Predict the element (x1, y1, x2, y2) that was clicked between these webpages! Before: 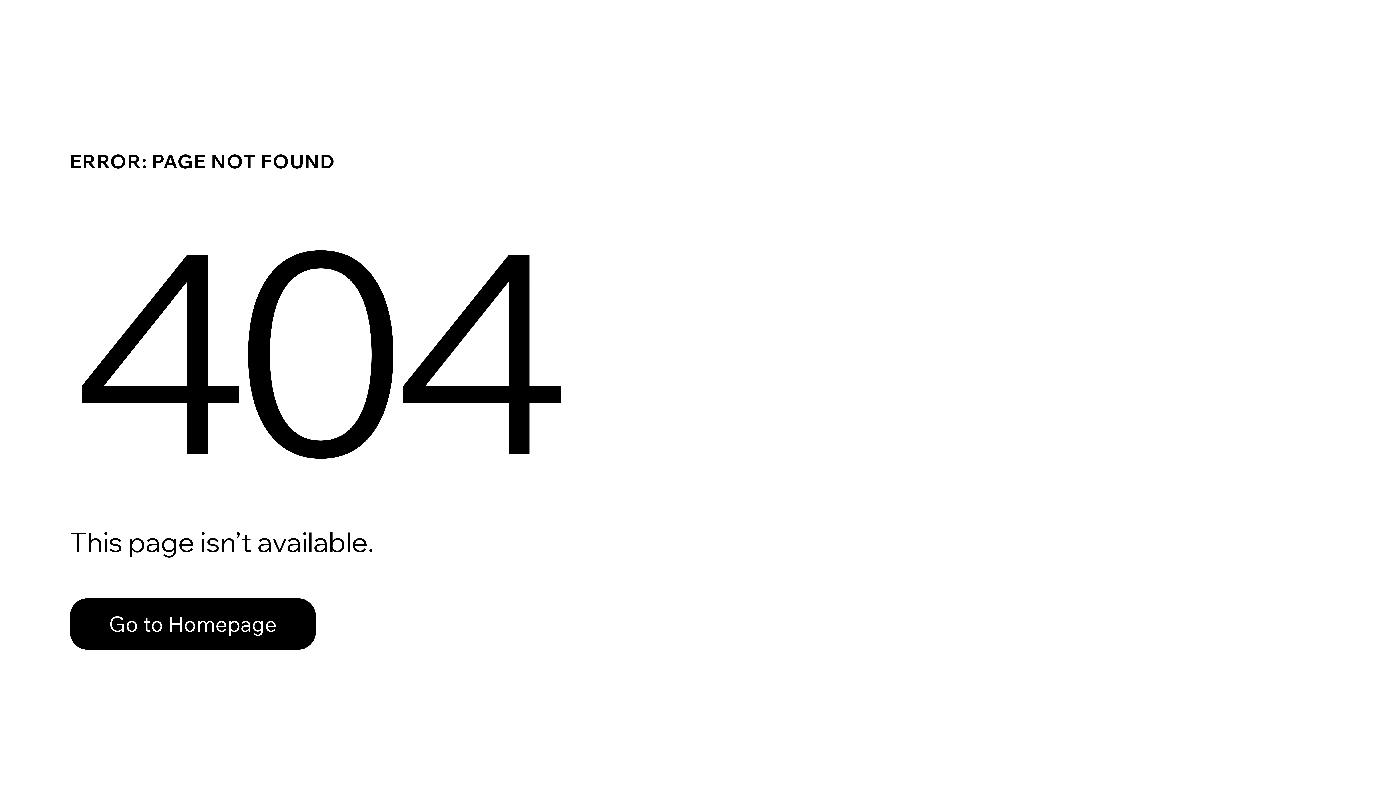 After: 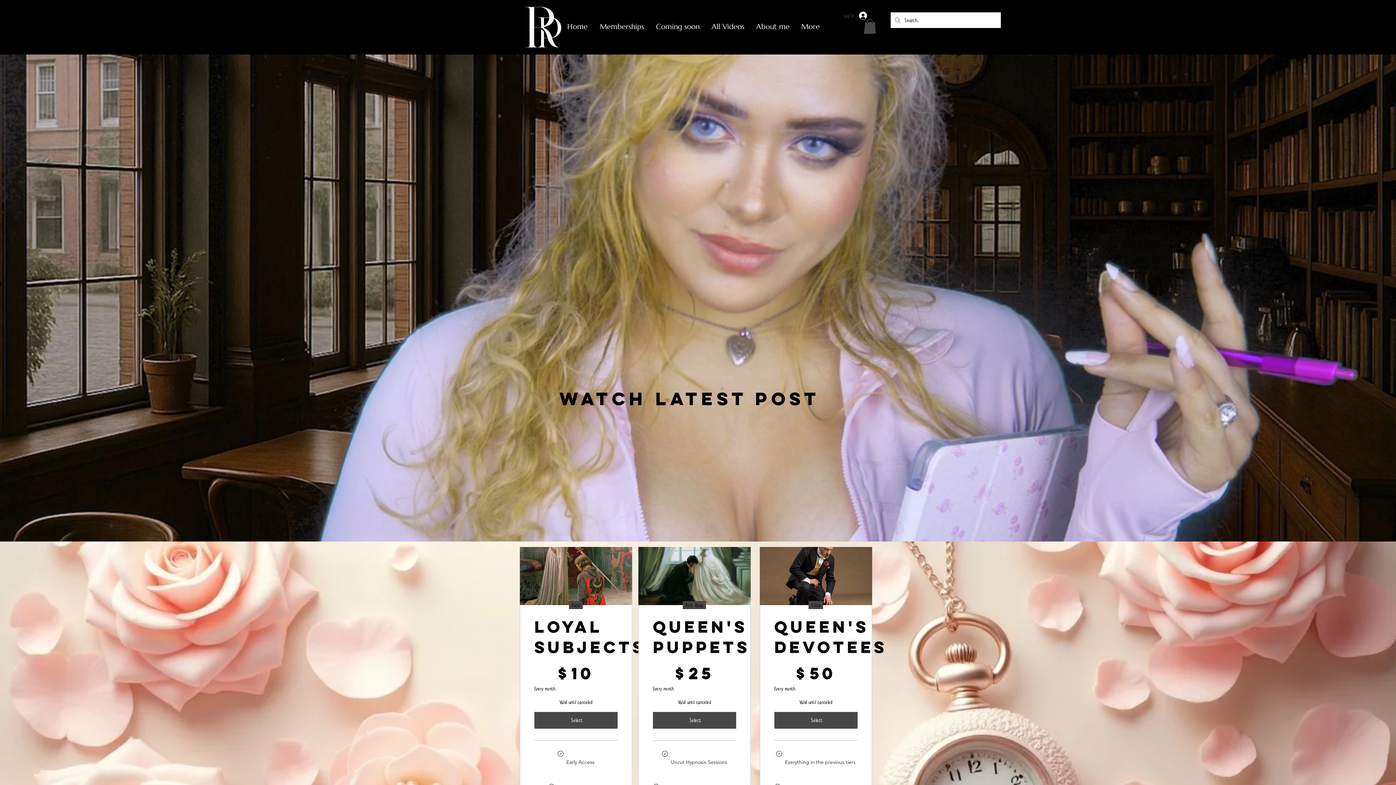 Action: label: Go to Homepage bbox: (69, 598, 316, 650)